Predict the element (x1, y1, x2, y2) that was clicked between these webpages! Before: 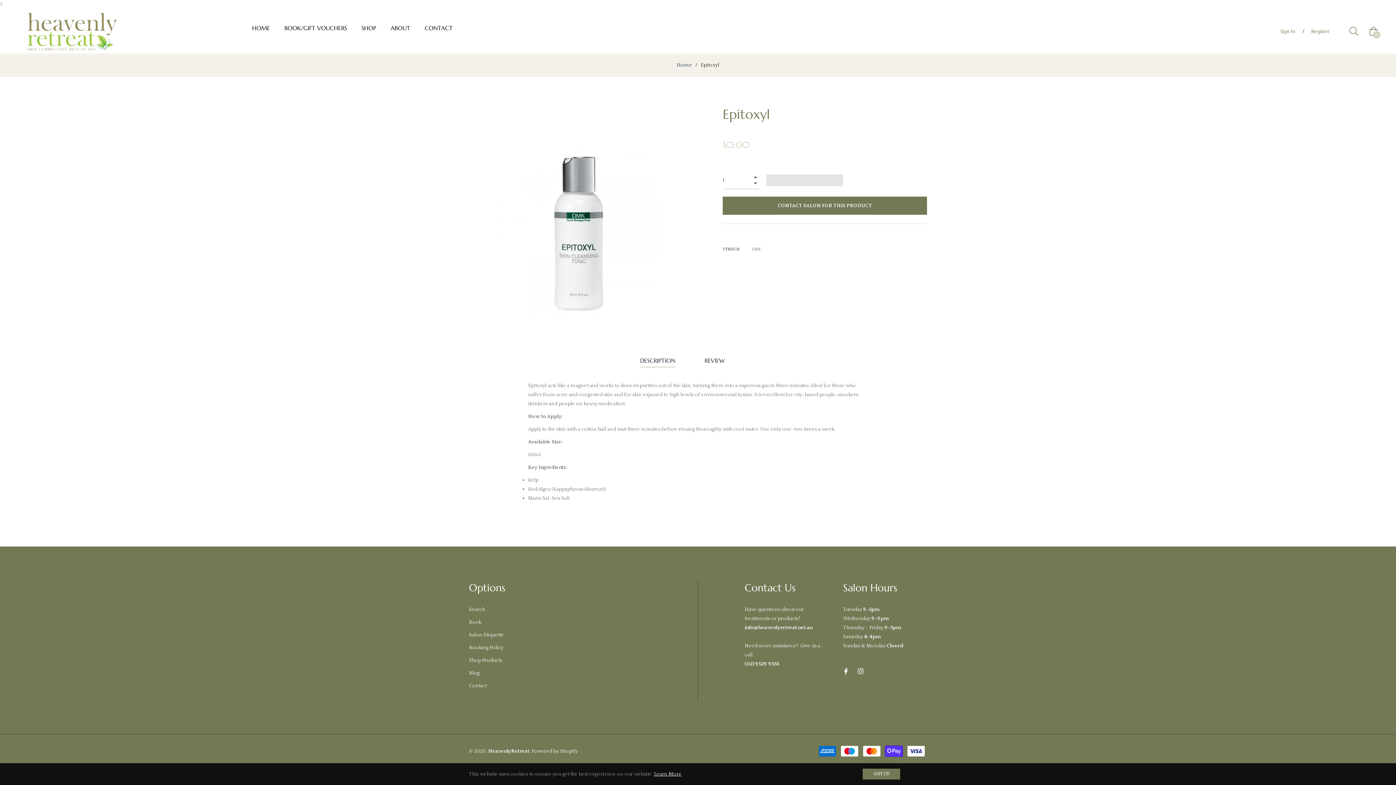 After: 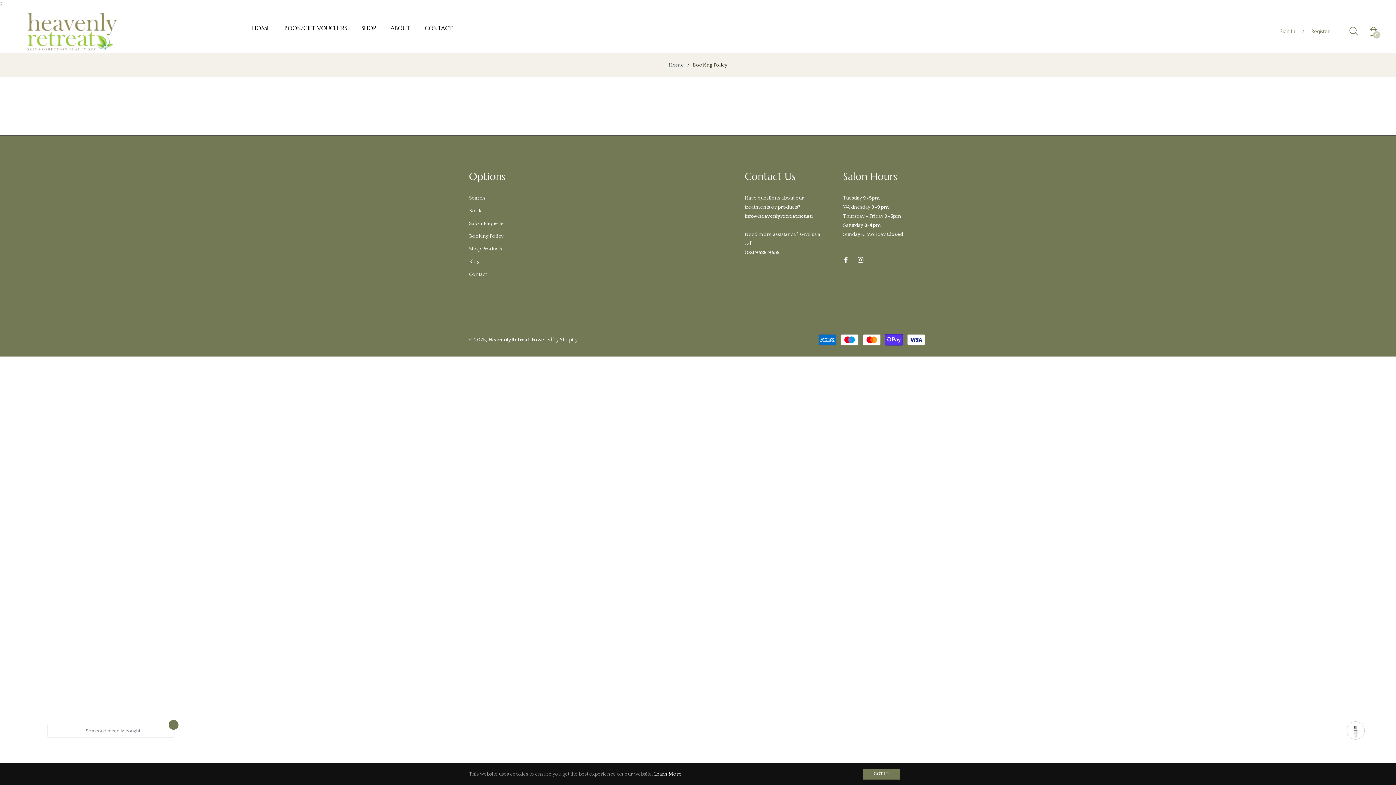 Action: bbox: (469, 645, 503, 651) label: Booking Policy